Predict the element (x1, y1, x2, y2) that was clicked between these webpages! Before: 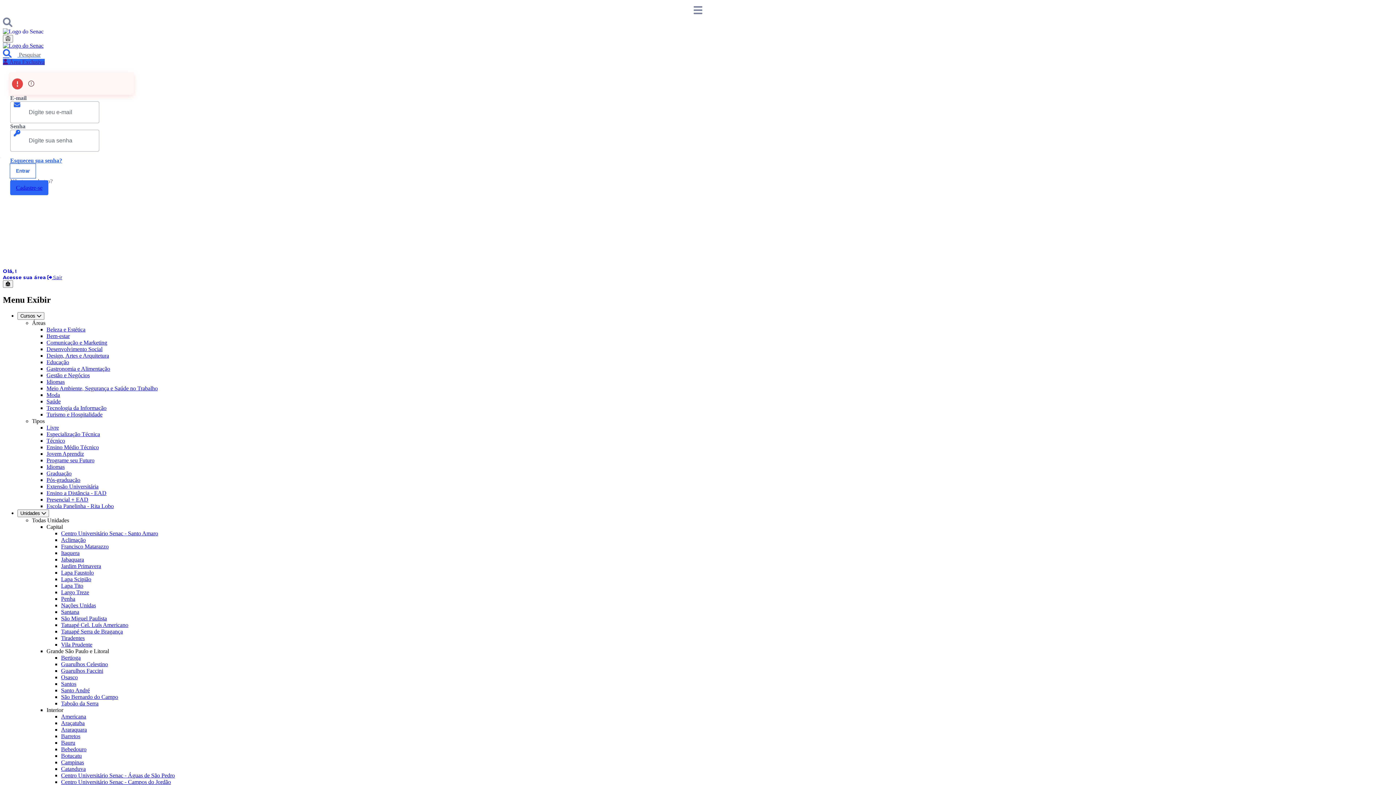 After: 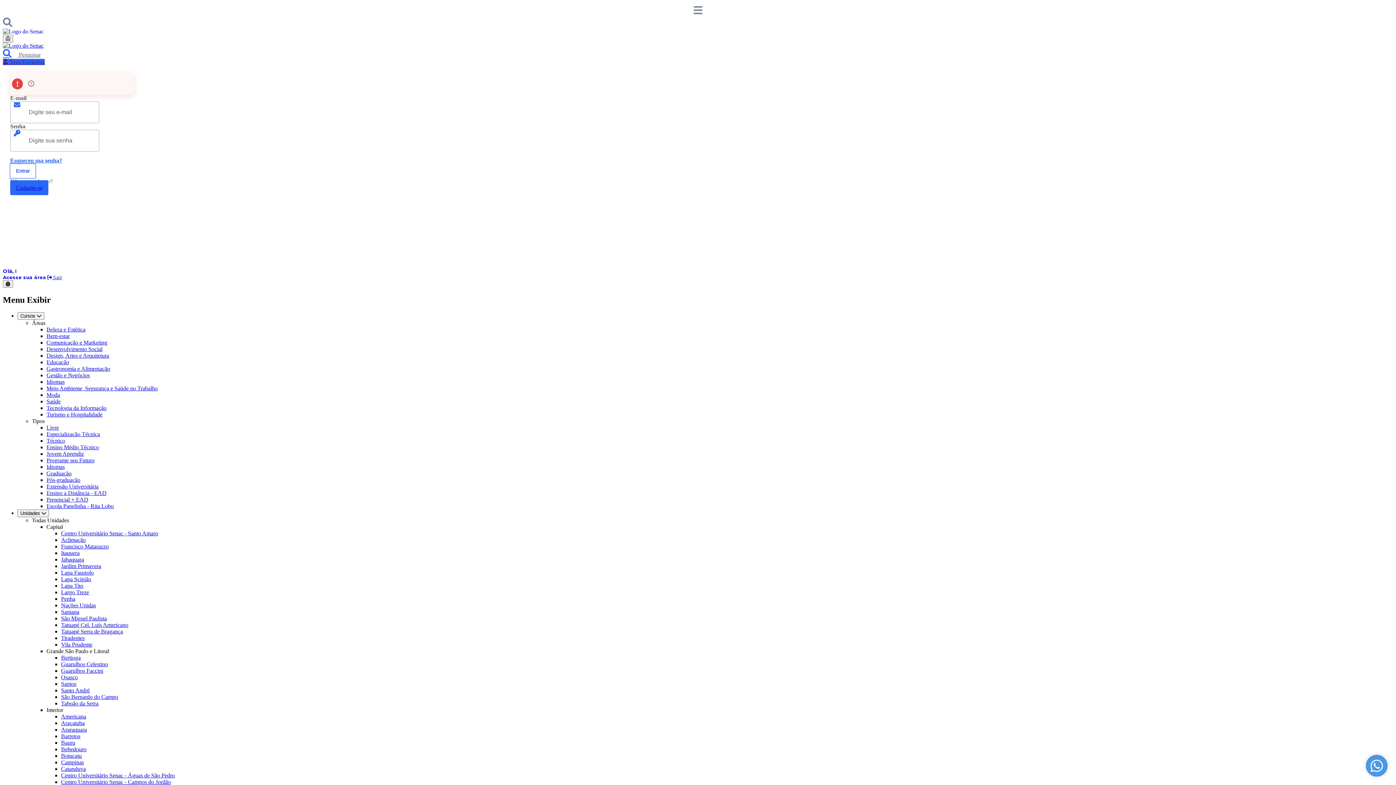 Action: bbox: (46, 470, 71, 476) label: Graduação